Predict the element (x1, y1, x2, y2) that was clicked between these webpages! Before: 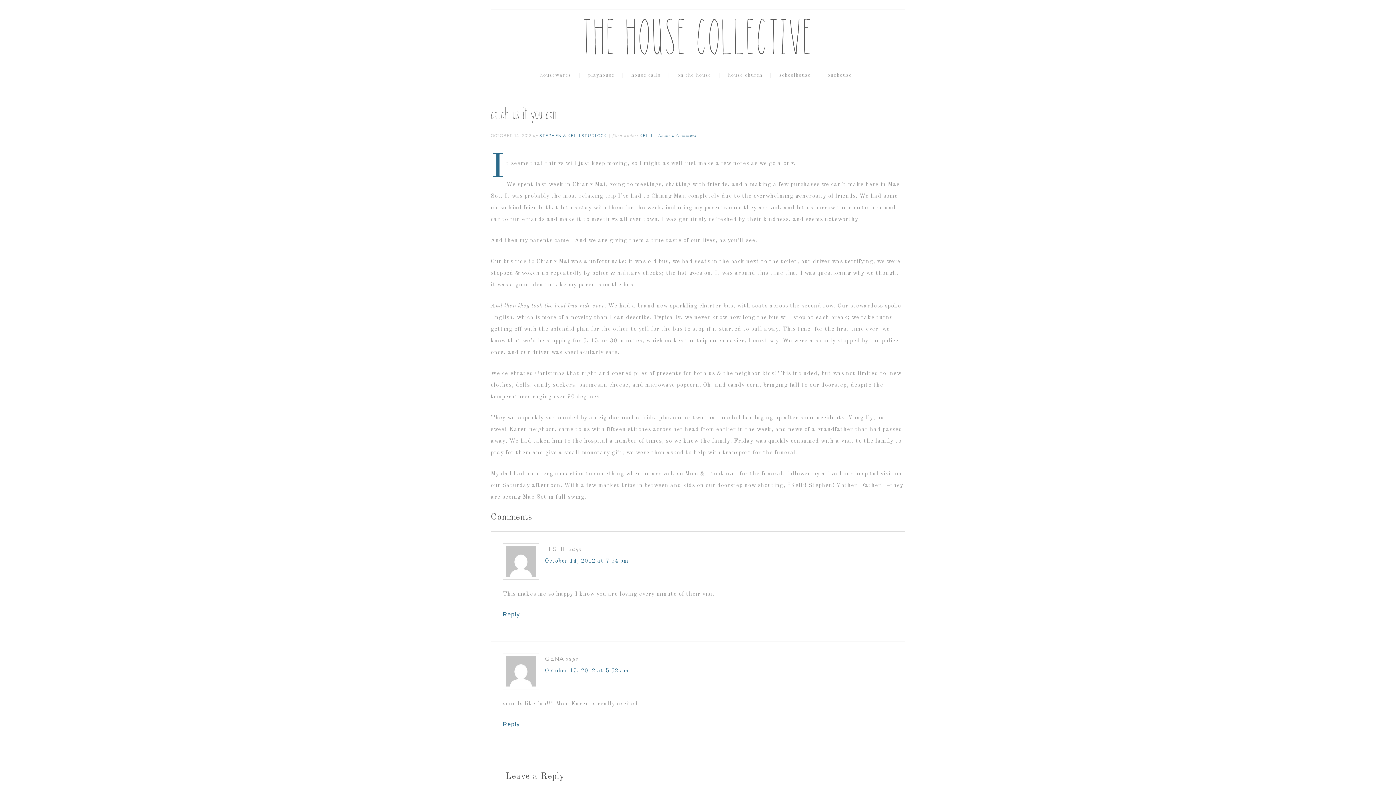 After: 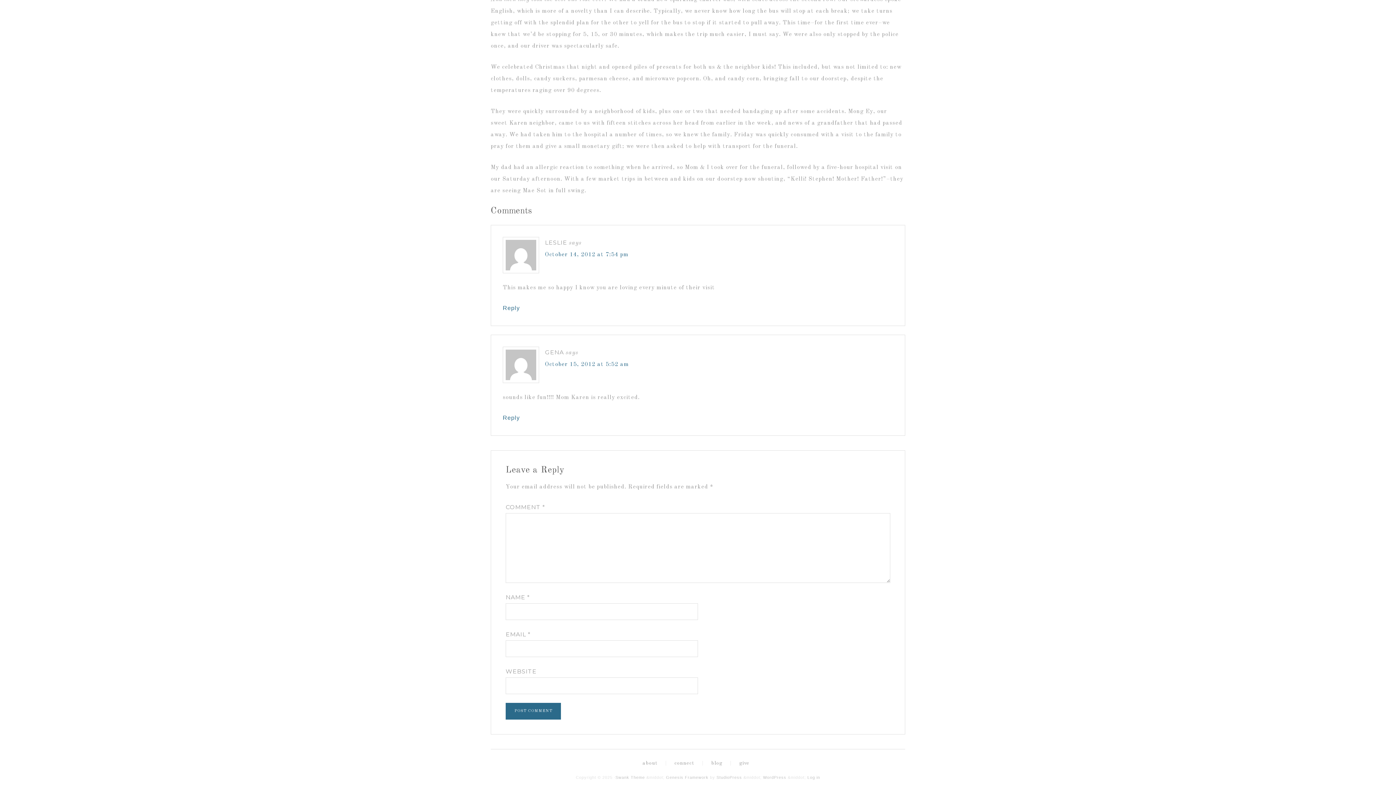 Action: bbox: (545, 558, 628, 564) label: October 14, 2012 at 7:54 pm